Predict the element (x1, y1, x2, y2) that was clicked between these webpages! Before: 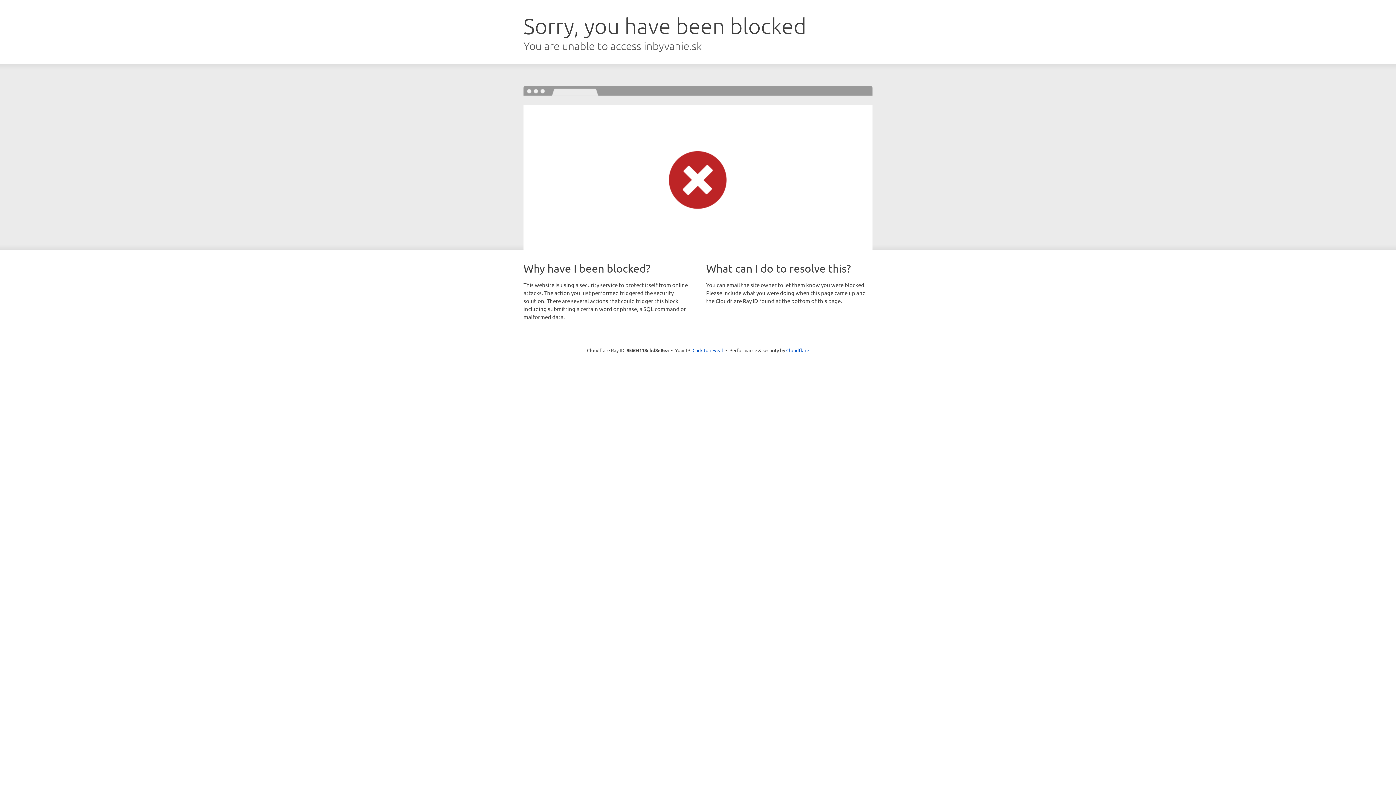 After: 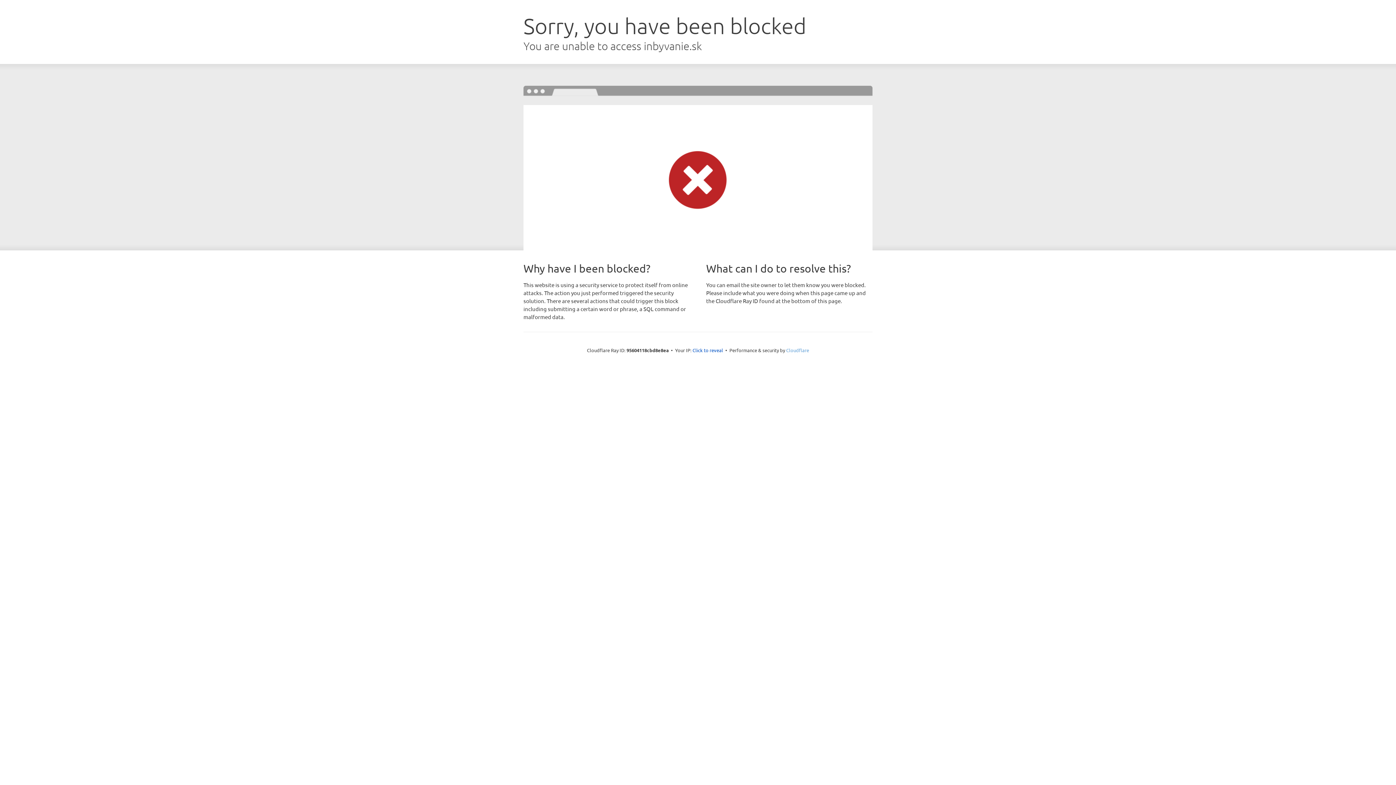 Action: bbox: (786, 347, 809, 353) label: Cloudflare